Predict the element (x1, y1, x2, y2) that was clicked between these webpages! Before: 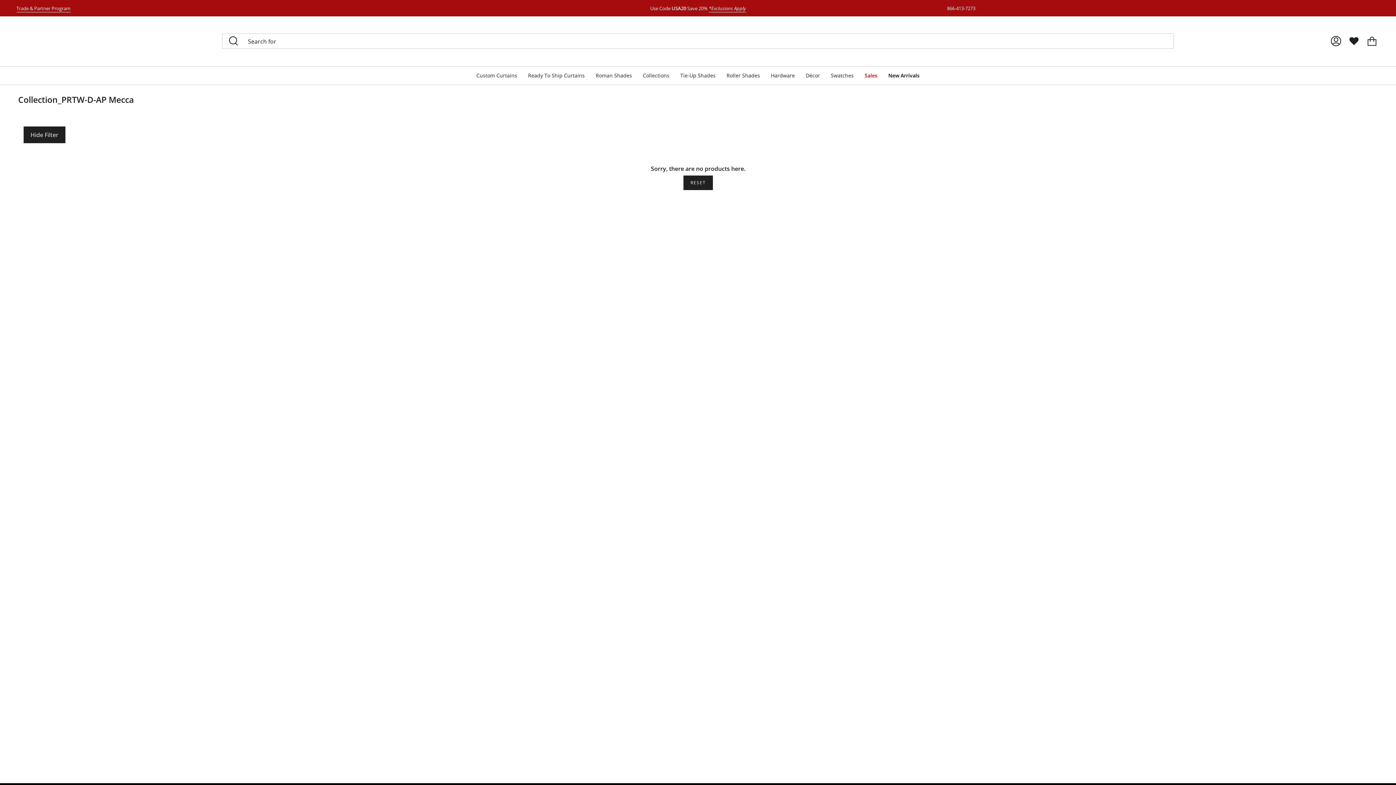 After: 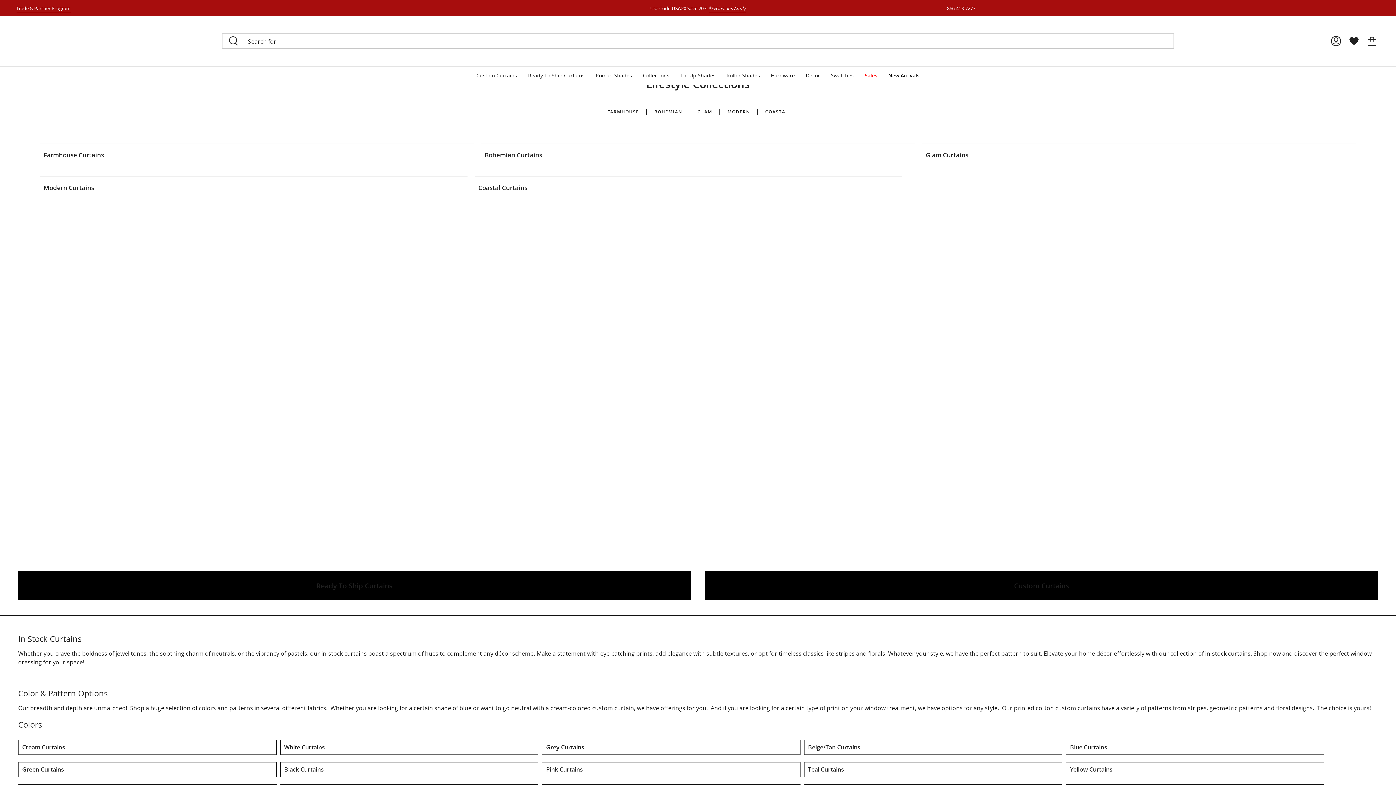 Action: bbox: (637, 66, 675, 84) label: Collections